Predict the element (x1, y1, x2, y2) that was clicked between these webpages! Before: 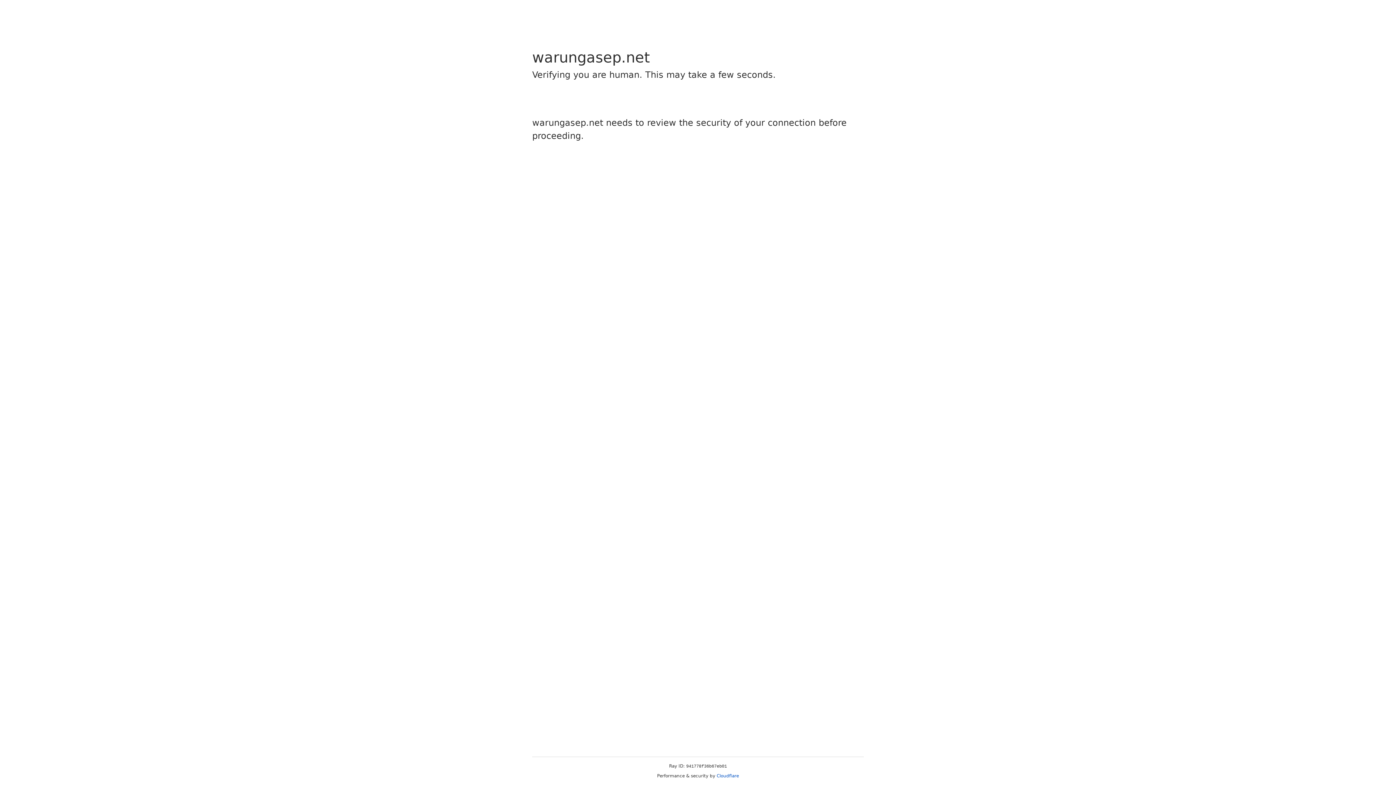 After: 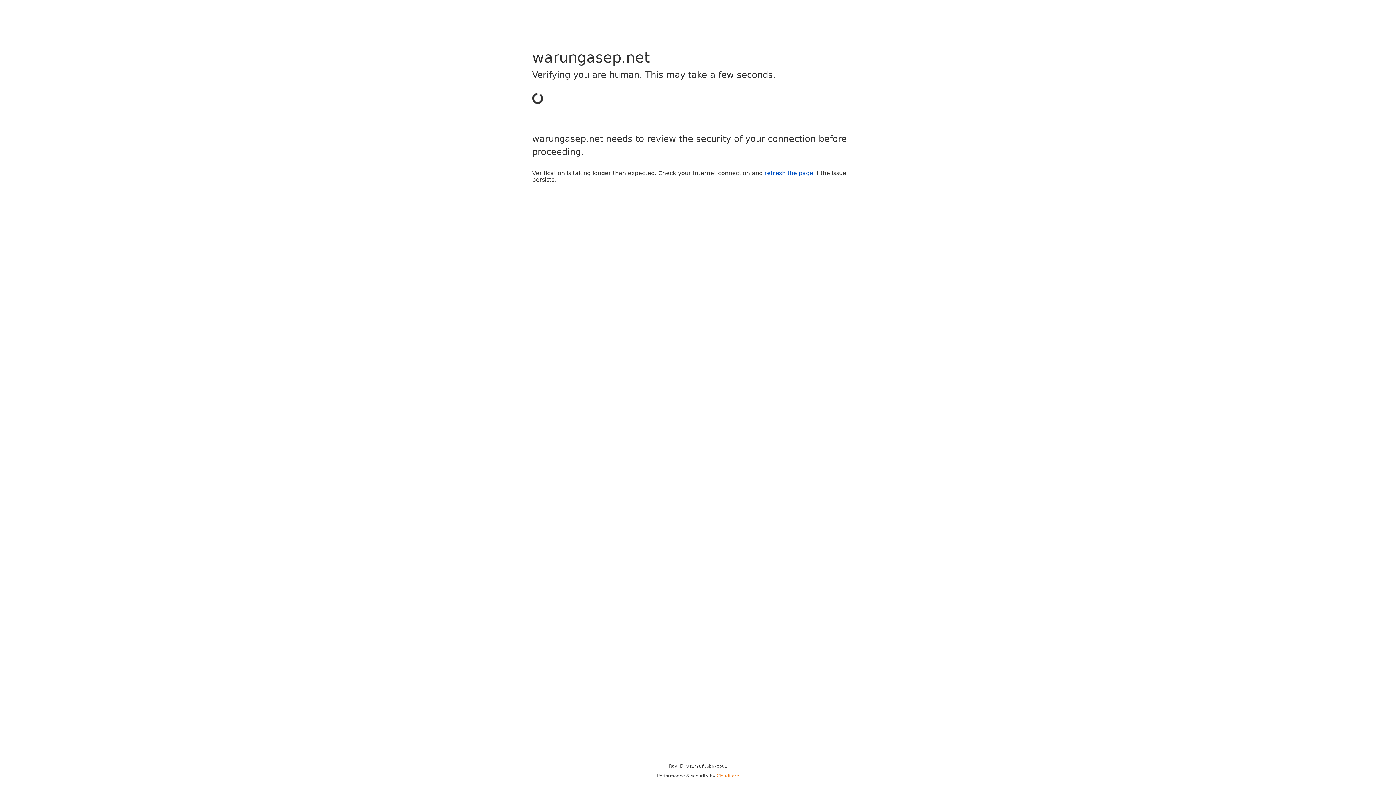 Action: label: Cloudflare bbox: (716, 773, 739, 778)